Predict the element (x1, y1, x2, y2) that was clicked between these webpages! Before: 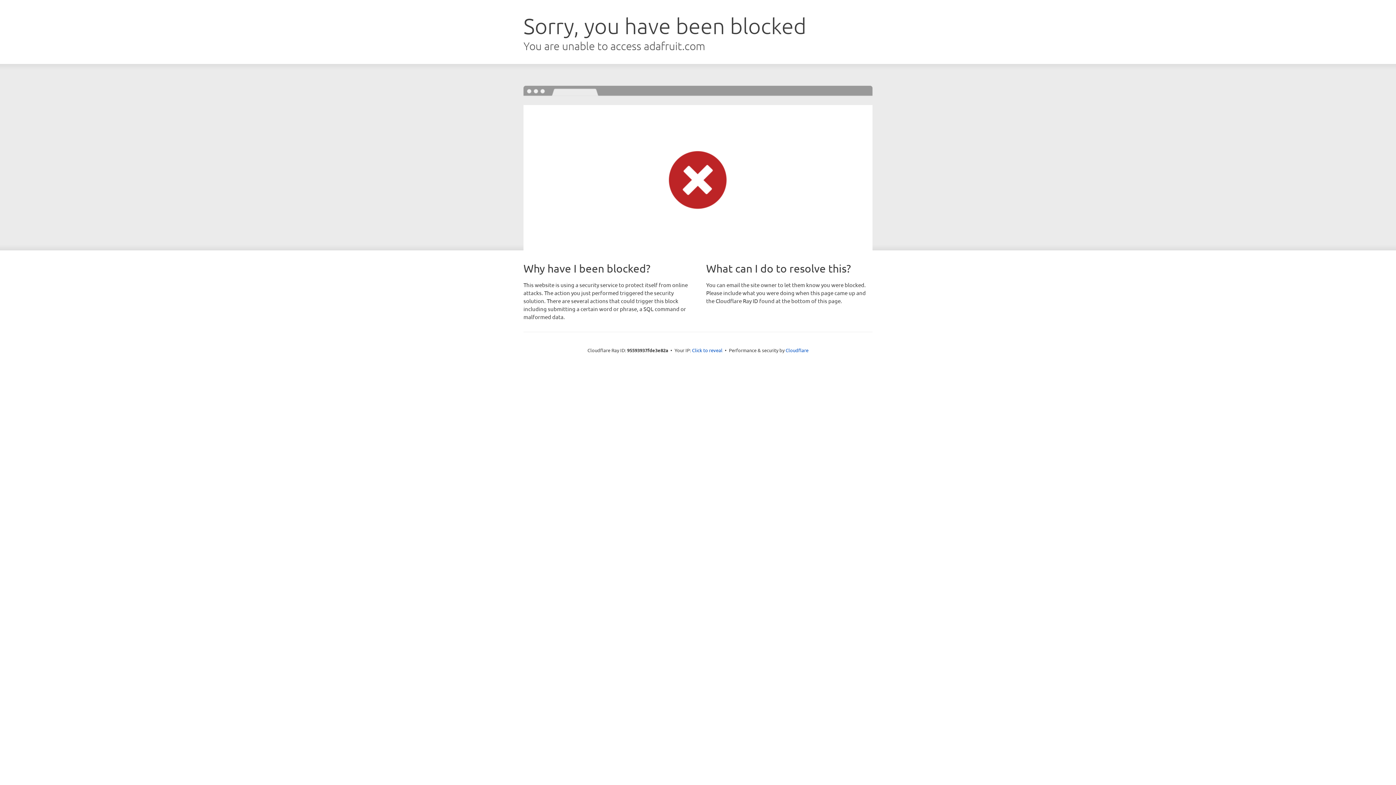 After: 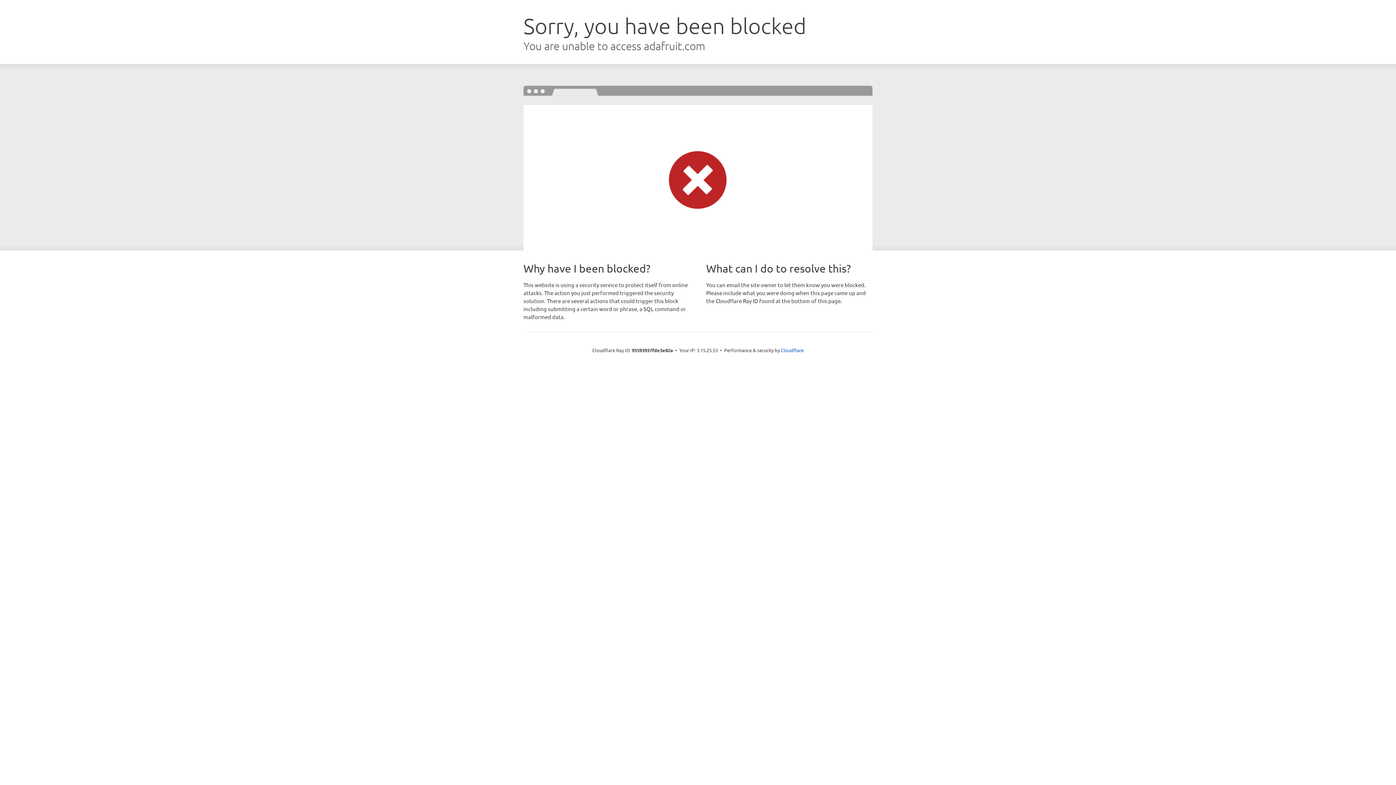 Action: bbox: (692, 346, 722, 353) label: Click to reveal